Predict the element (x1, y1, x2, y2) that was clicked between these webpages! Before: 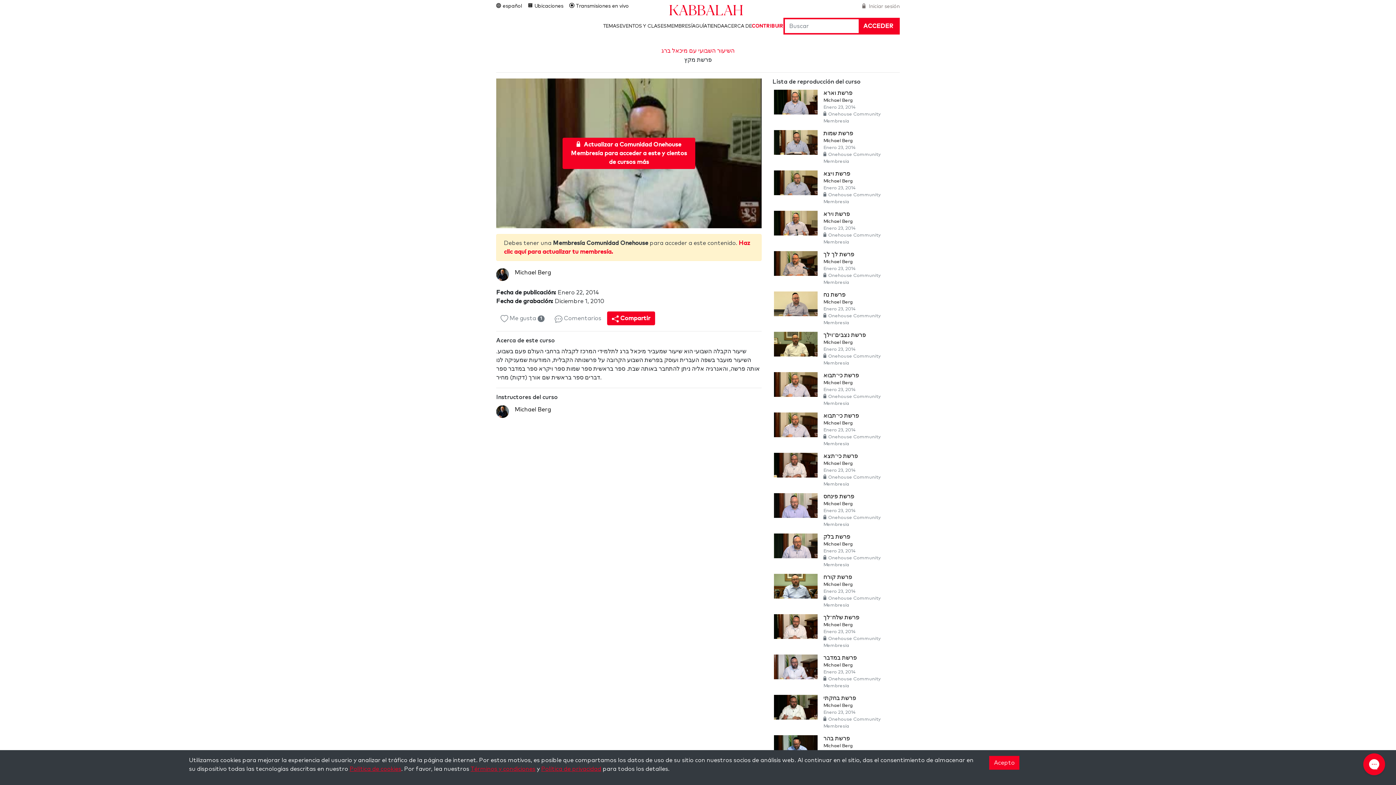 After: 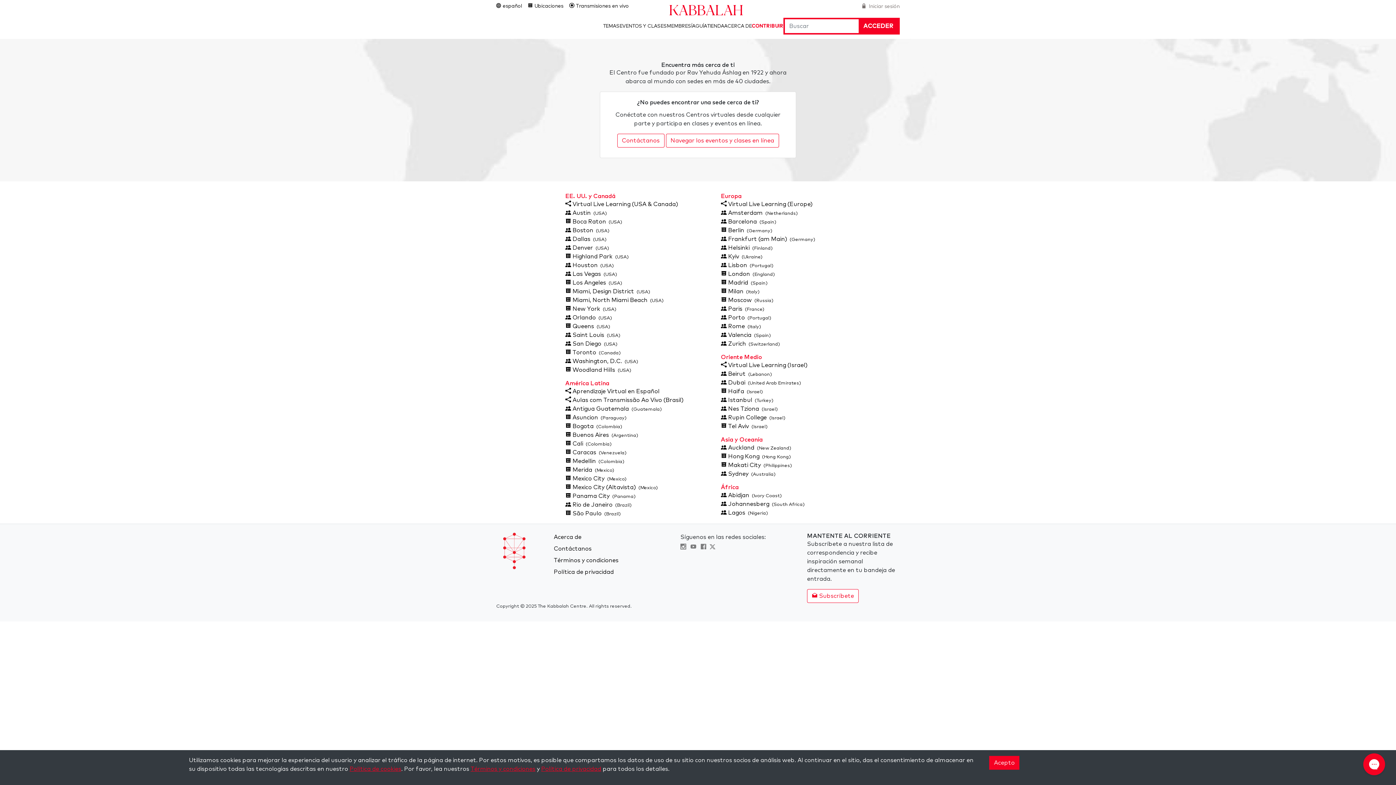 Action: label:  Ubicaciones bbox: (528, 3, 563, 8)